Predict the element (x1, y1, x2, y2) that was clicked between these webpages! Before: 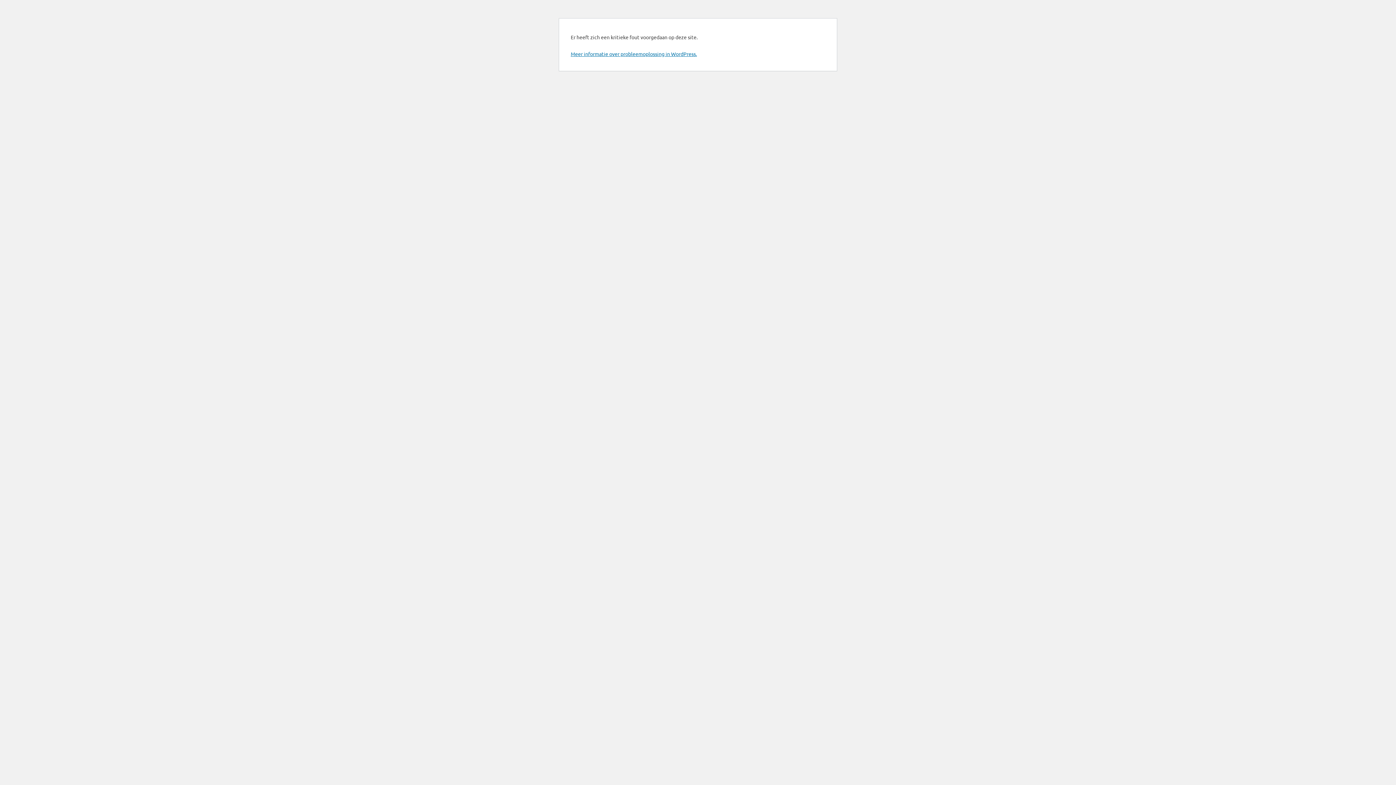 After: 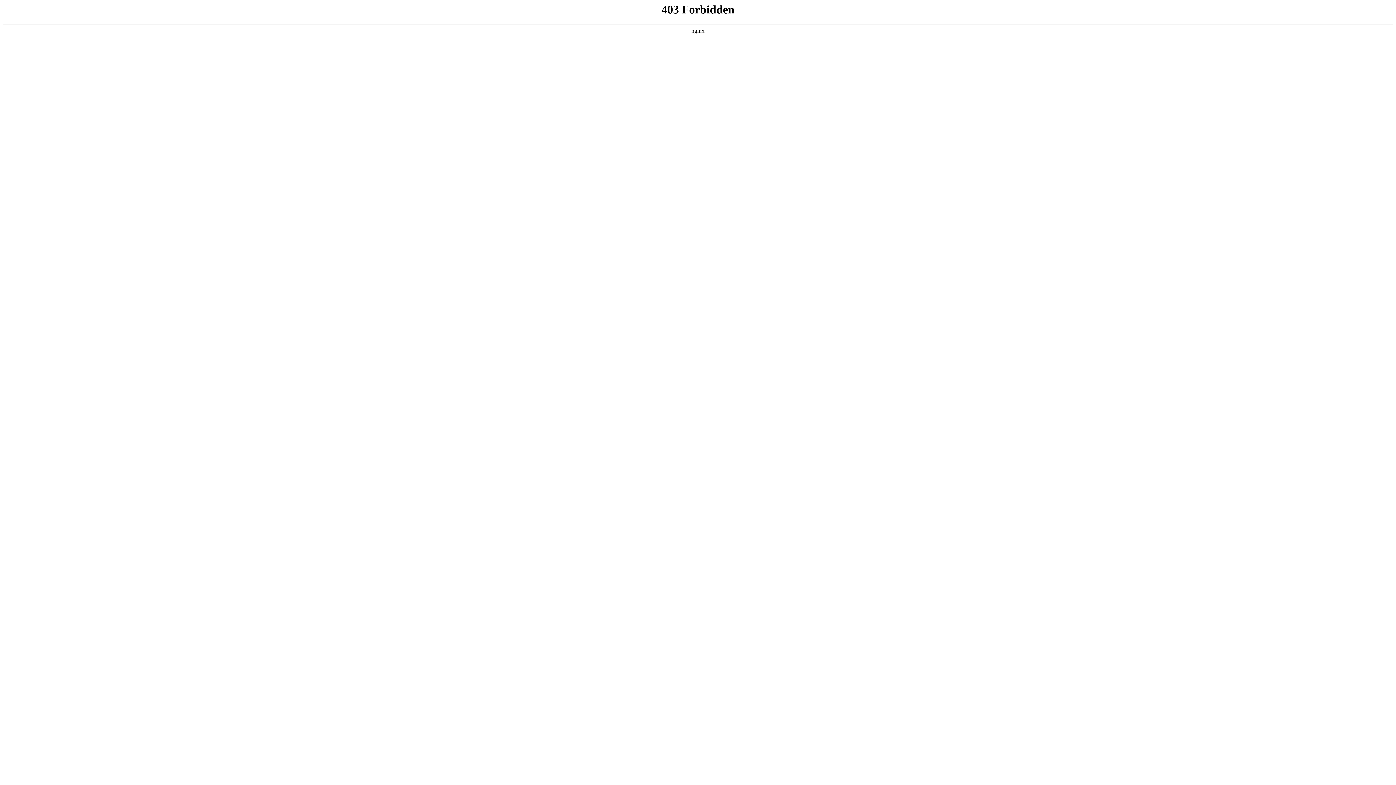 Action: bbox: (570, 50, 697, 57) label: Meer informatie over probleemoplossing in WordPress.